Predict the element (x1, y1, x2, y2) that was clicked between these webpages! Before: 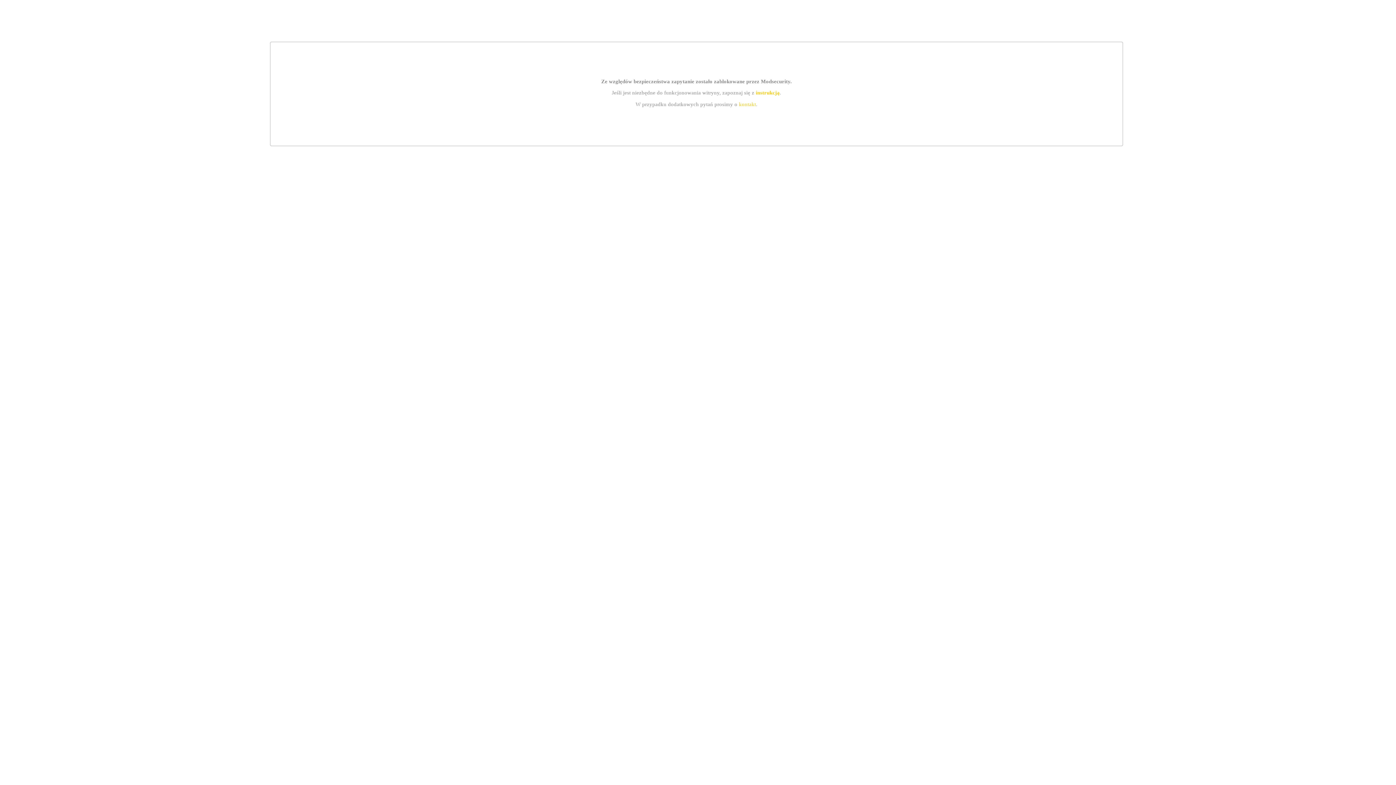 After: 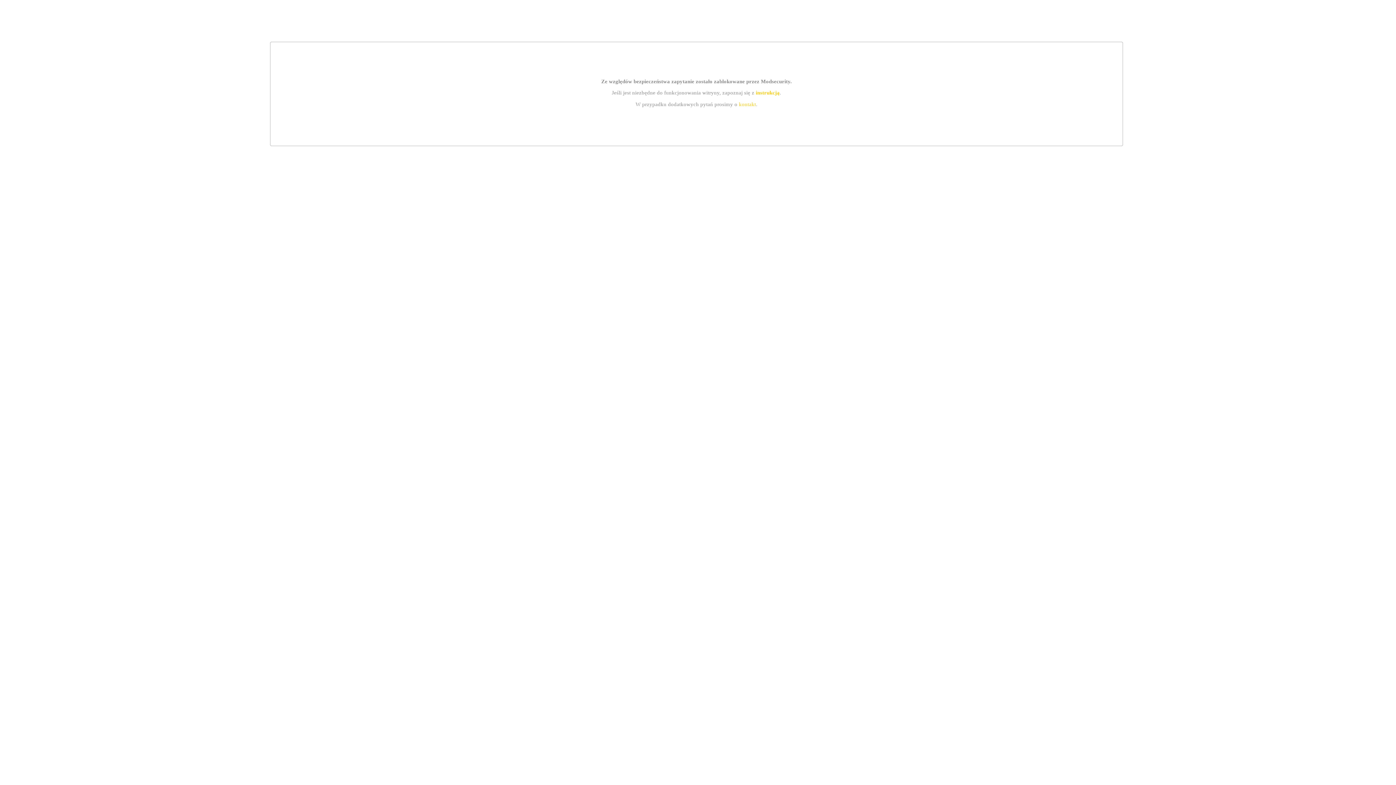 Action: bbox: (739, 101, 756, 107) label: kontakt